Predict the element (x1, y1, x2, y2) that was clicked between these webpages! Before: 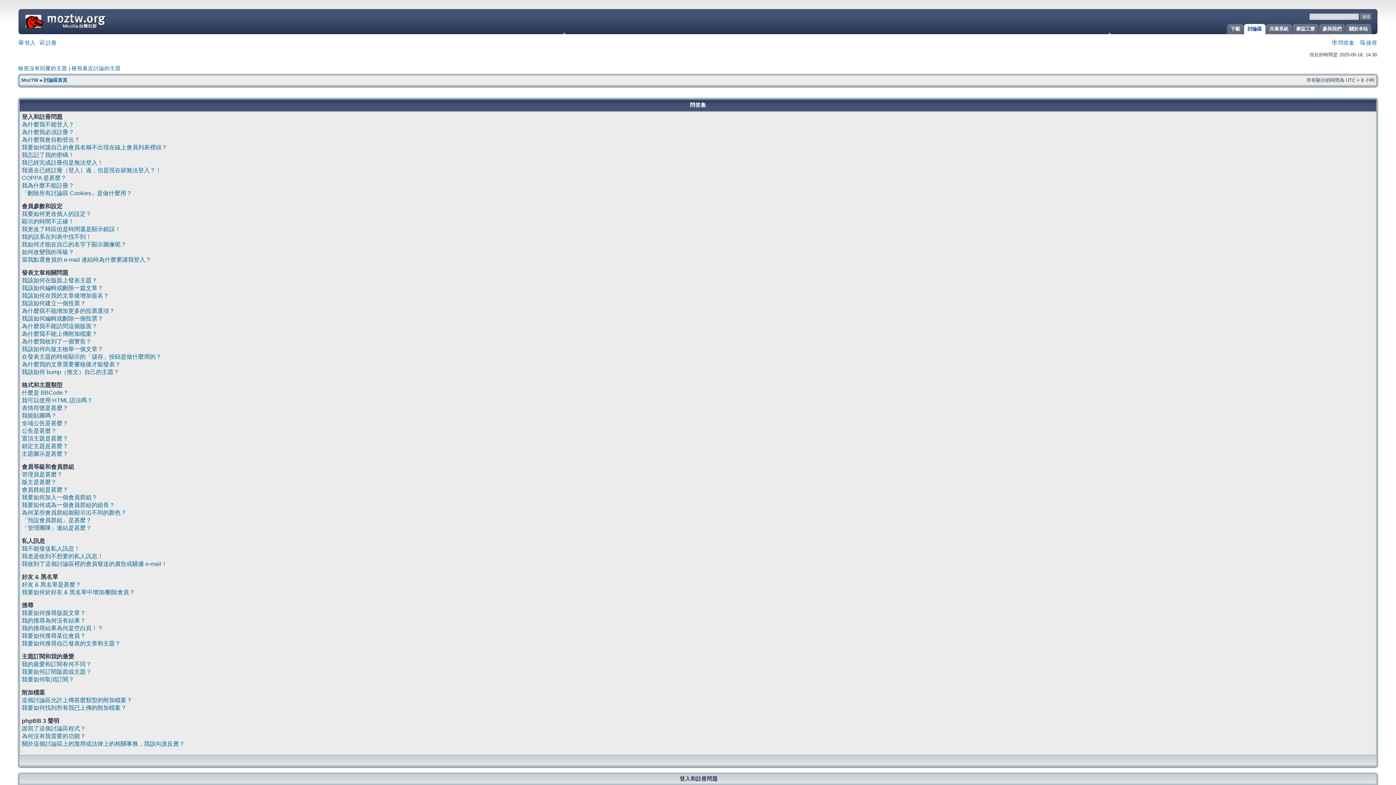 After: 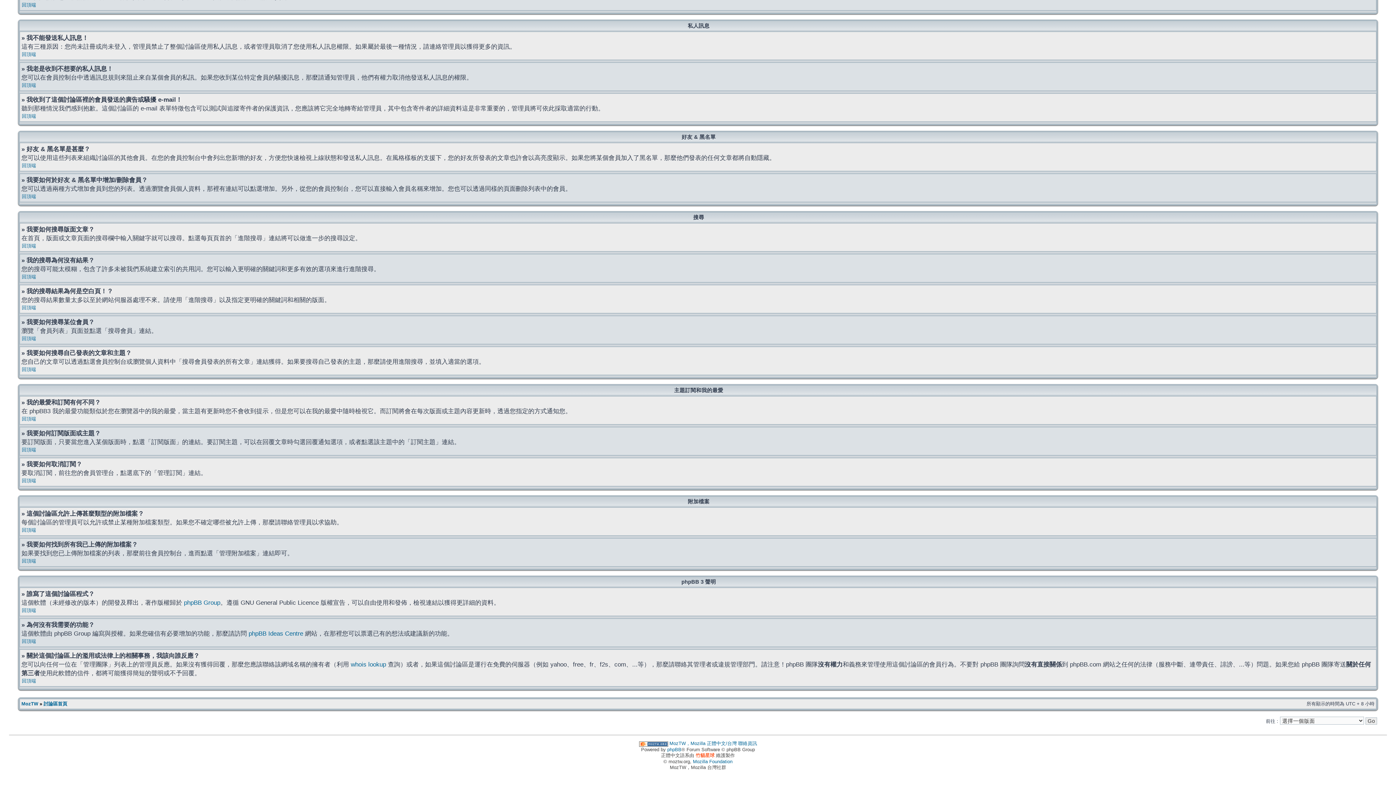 Action: bbox: (21, 625, 103, 631) label: 我的搜尋結果為何是空白頁！？